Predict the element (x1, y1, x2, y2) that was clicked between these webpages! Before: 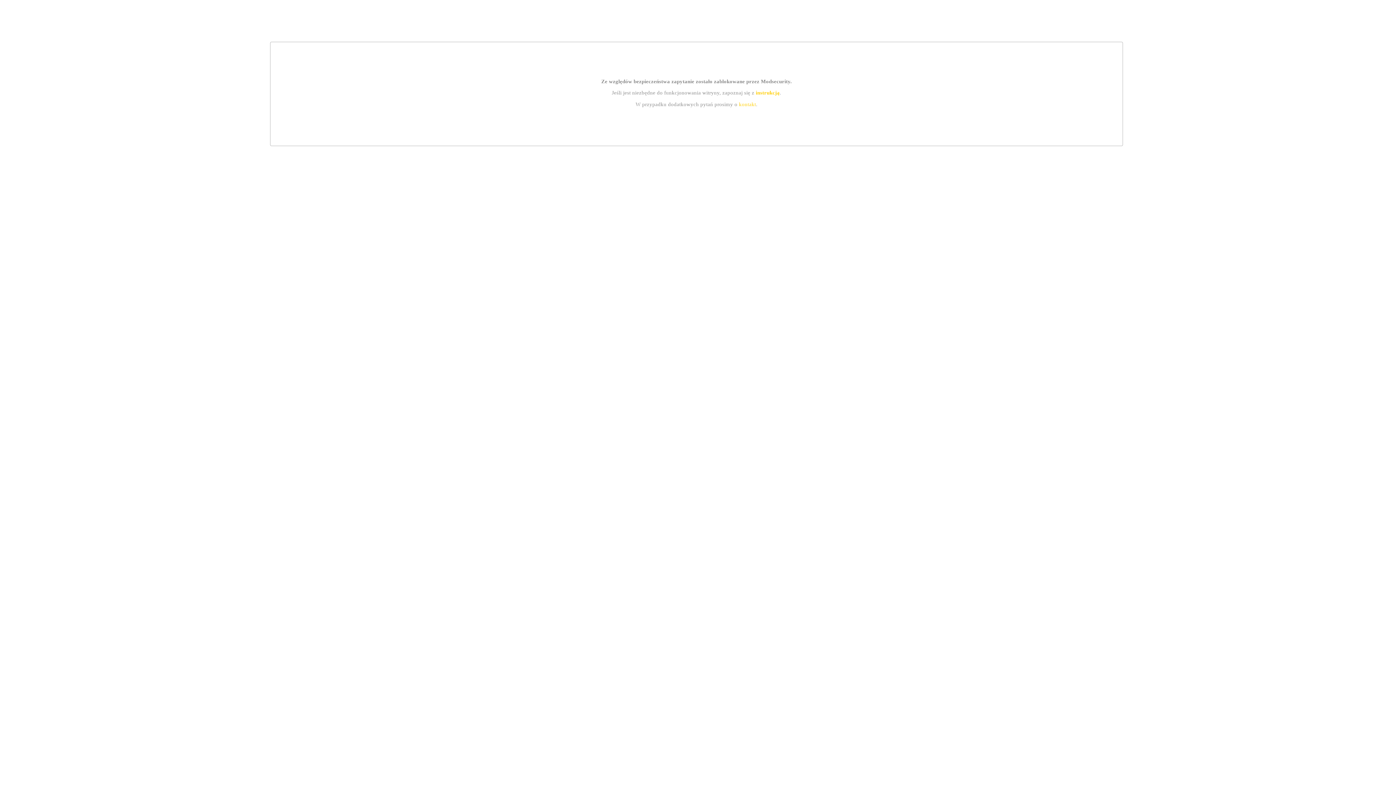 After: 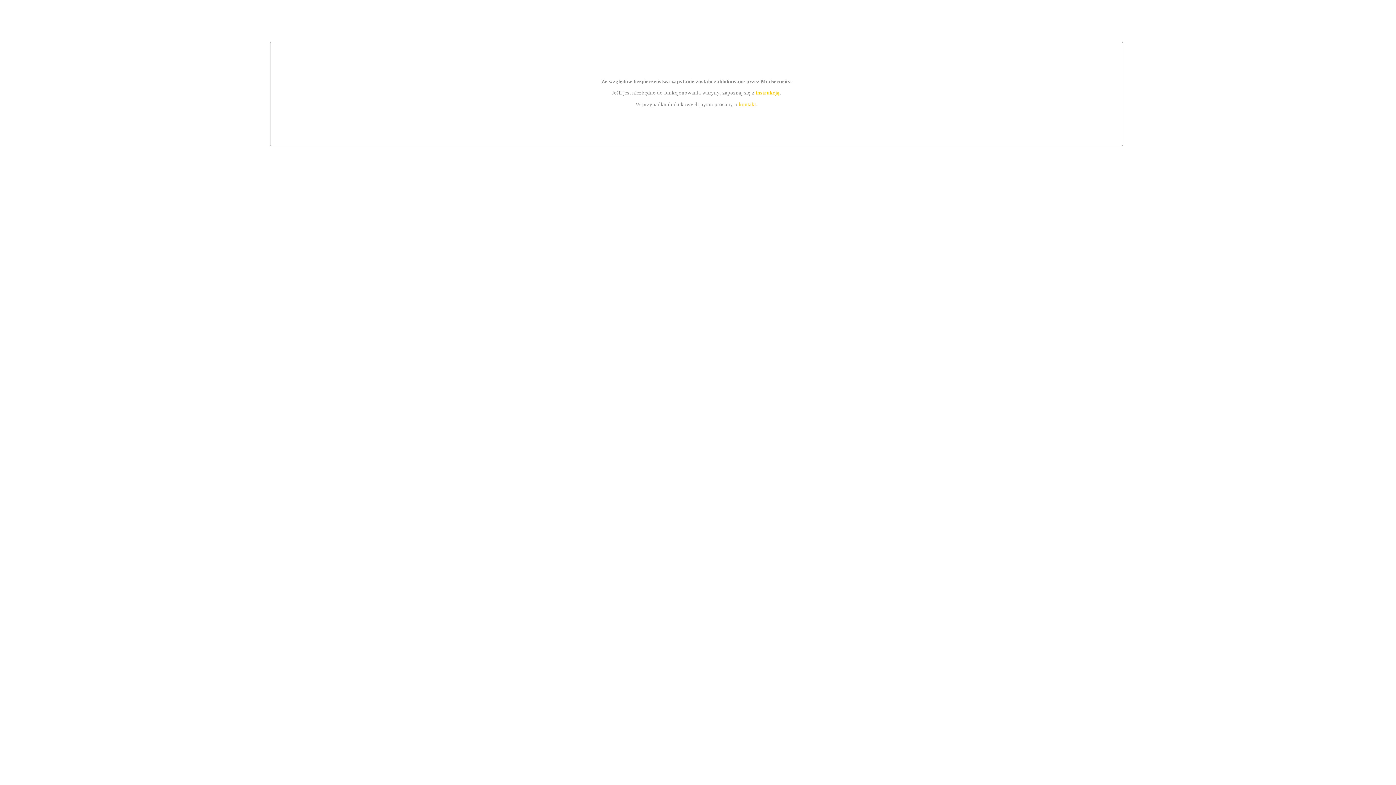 Action: bbox: (755, 89, 779, 95) label: instrukcją